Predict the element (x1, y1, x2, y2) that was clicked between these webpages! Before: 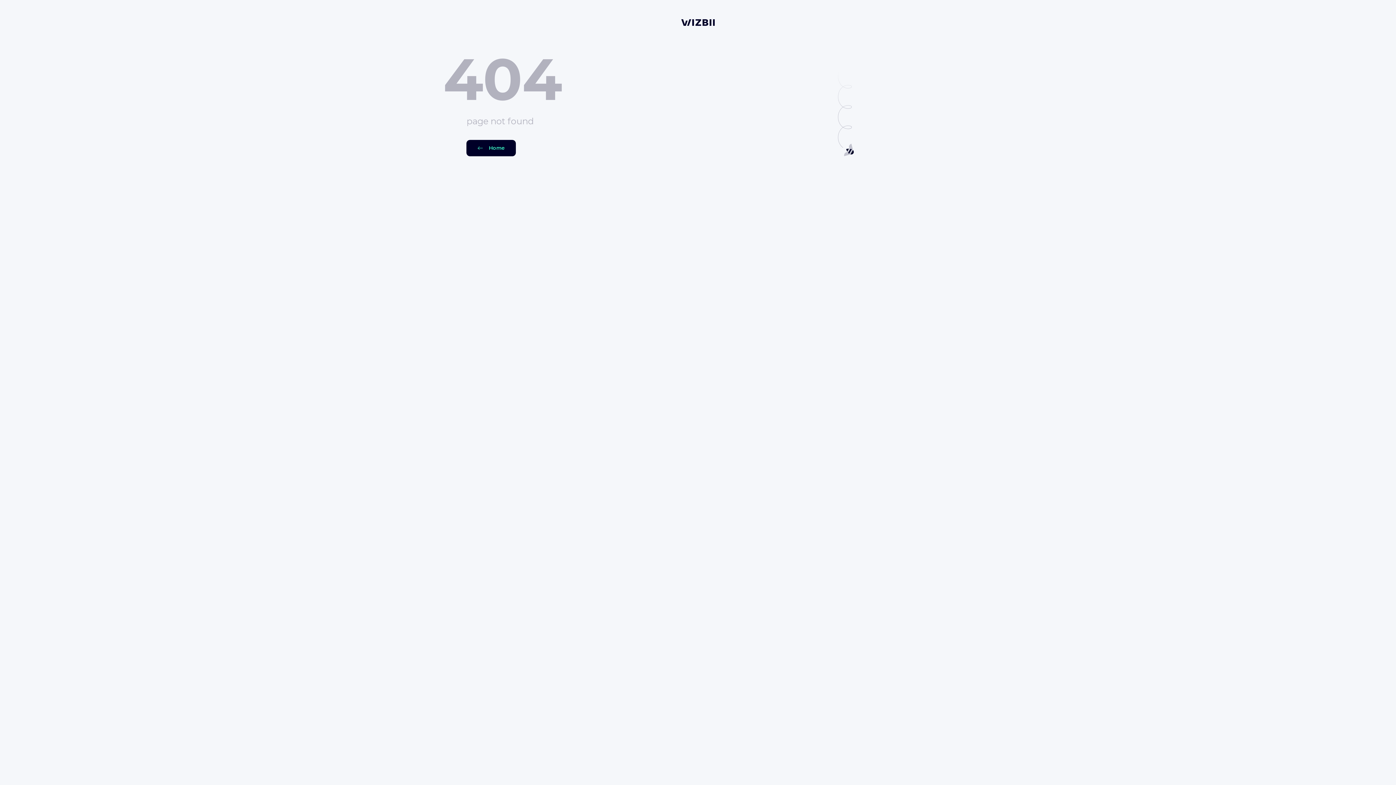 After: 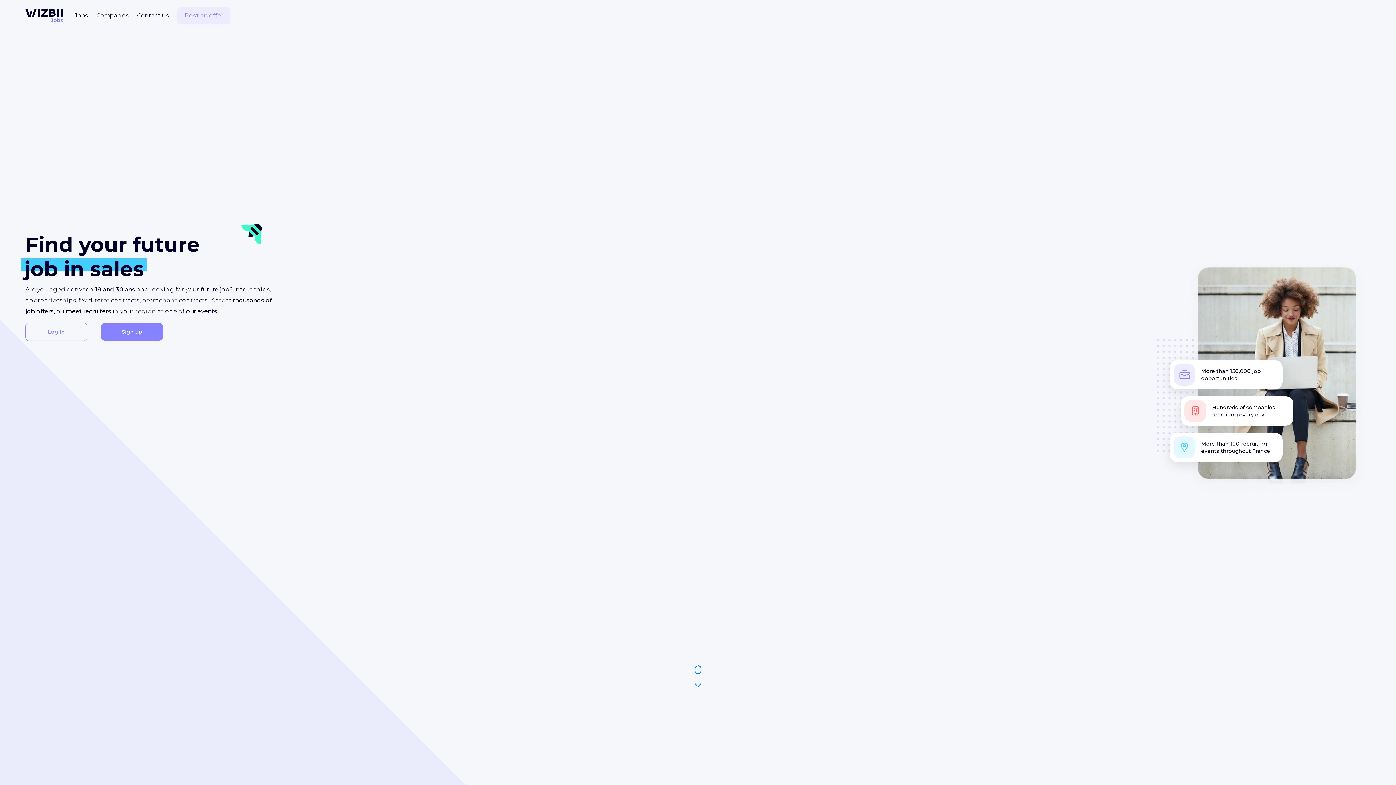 Action: label: Home bbox: (466, 140, 516, 156)